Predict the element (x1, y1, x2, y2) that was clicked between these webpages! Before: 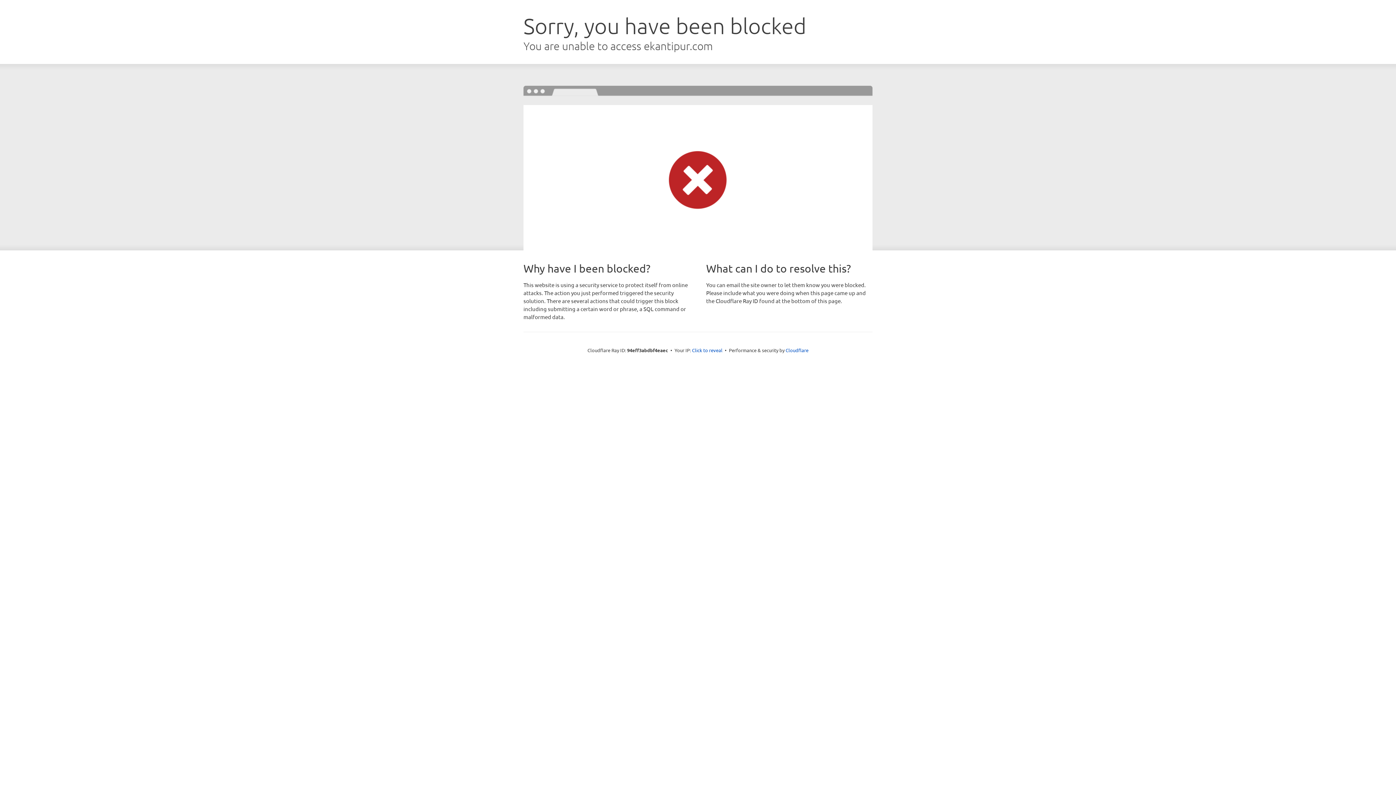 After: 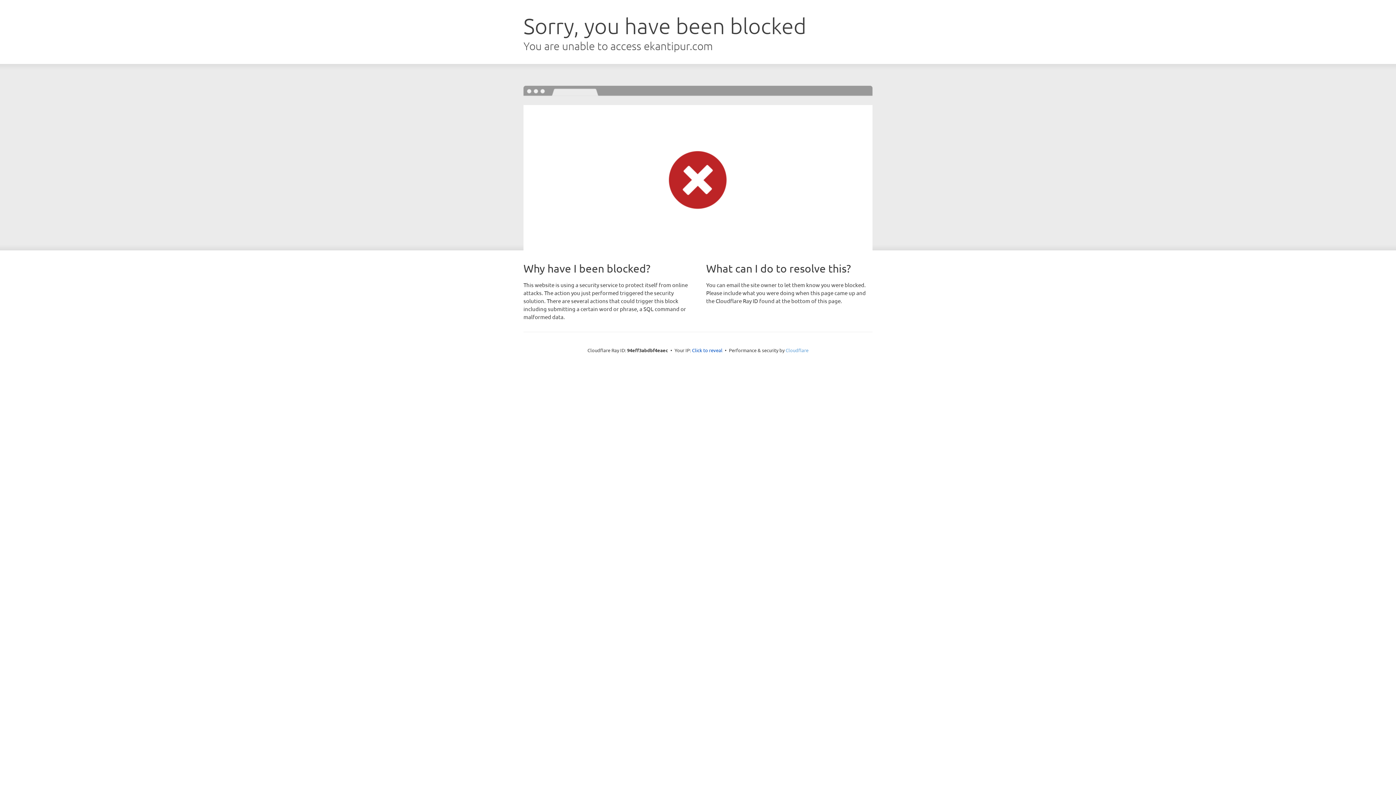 Action: bbox: (785, 347, 808, 353) label: Cloudflare